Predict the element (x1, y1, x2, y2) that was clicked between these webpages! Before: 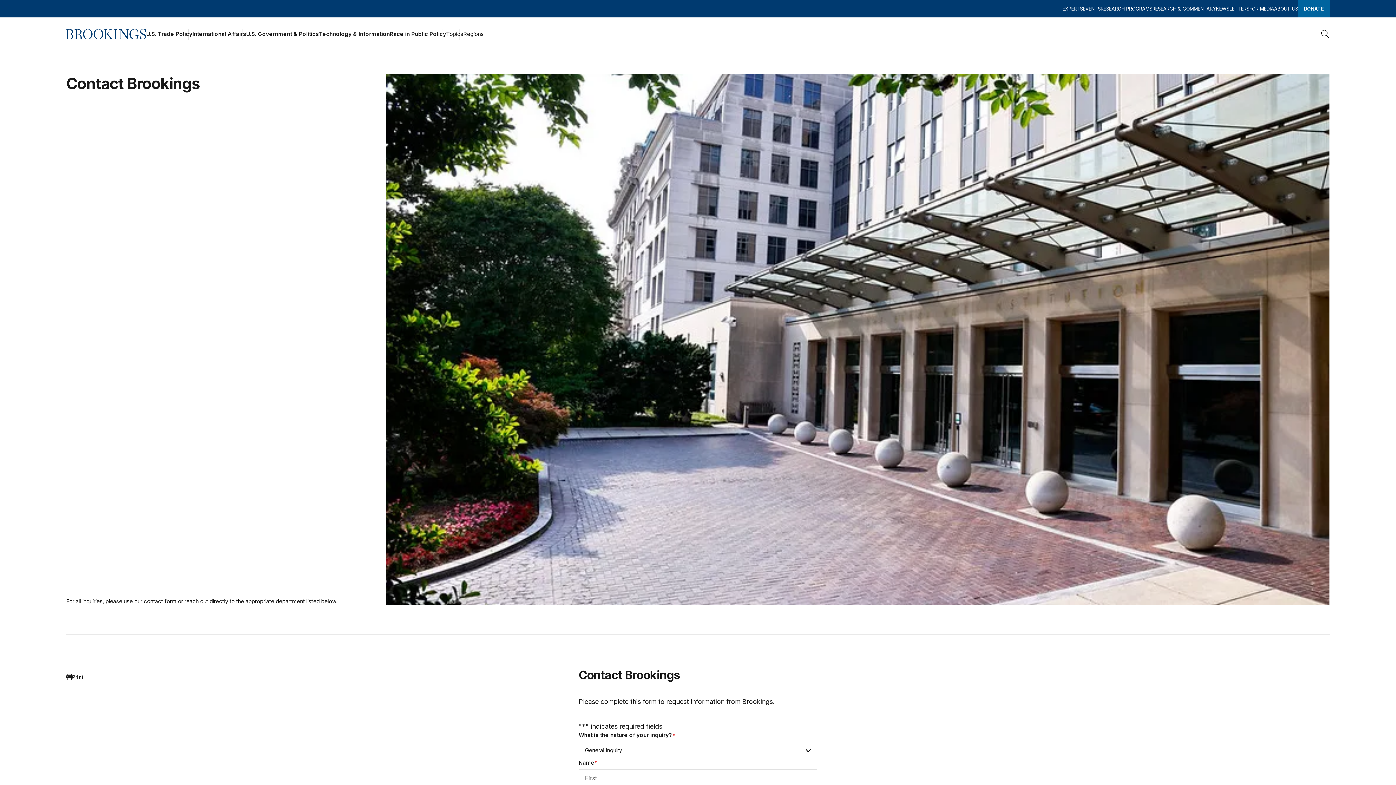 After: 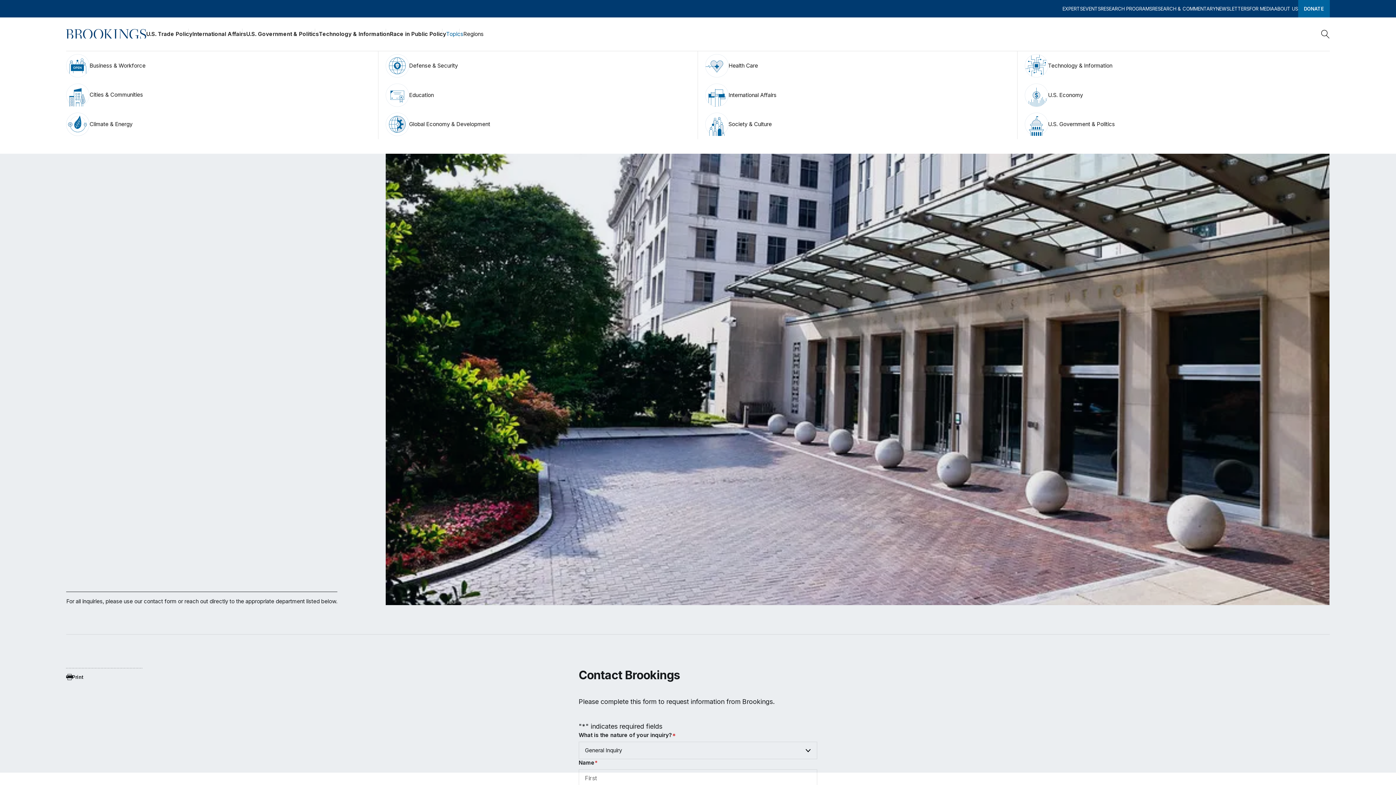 Action: bbox: (446, 28, 463, 39) label: Topics